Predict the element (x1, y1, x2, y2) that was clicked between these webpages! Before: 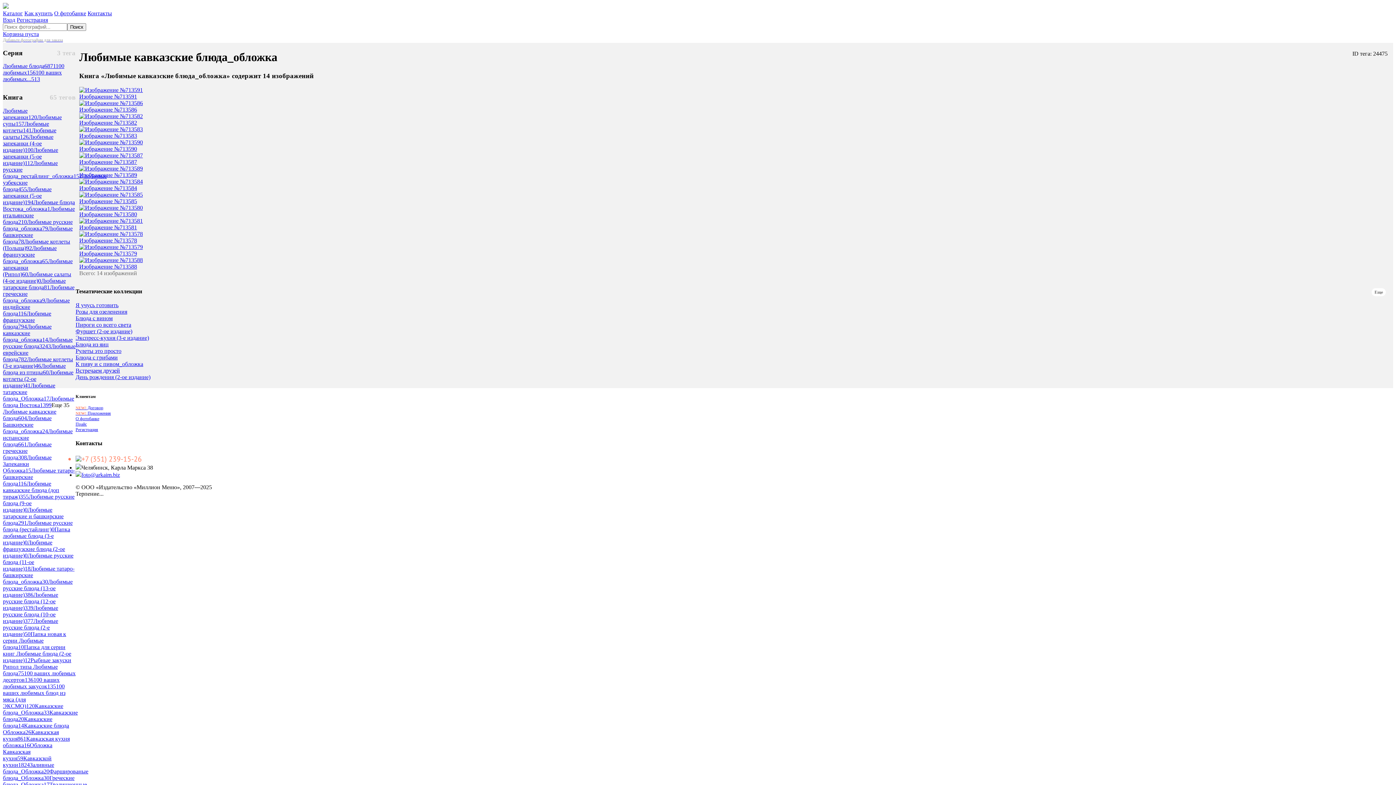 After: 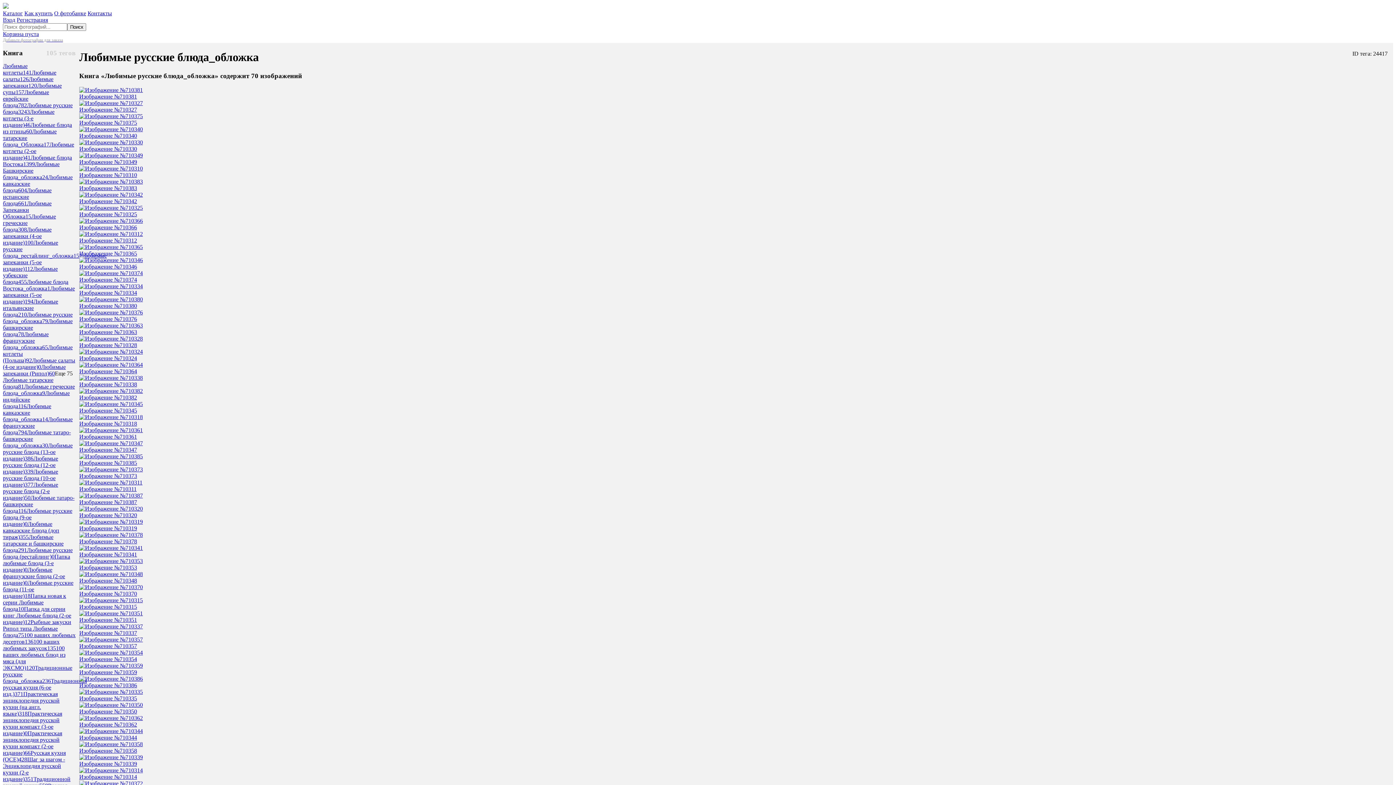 Action: label: Любимые русские блюда_обложка79 bbox: (2, 218, 72, 231)